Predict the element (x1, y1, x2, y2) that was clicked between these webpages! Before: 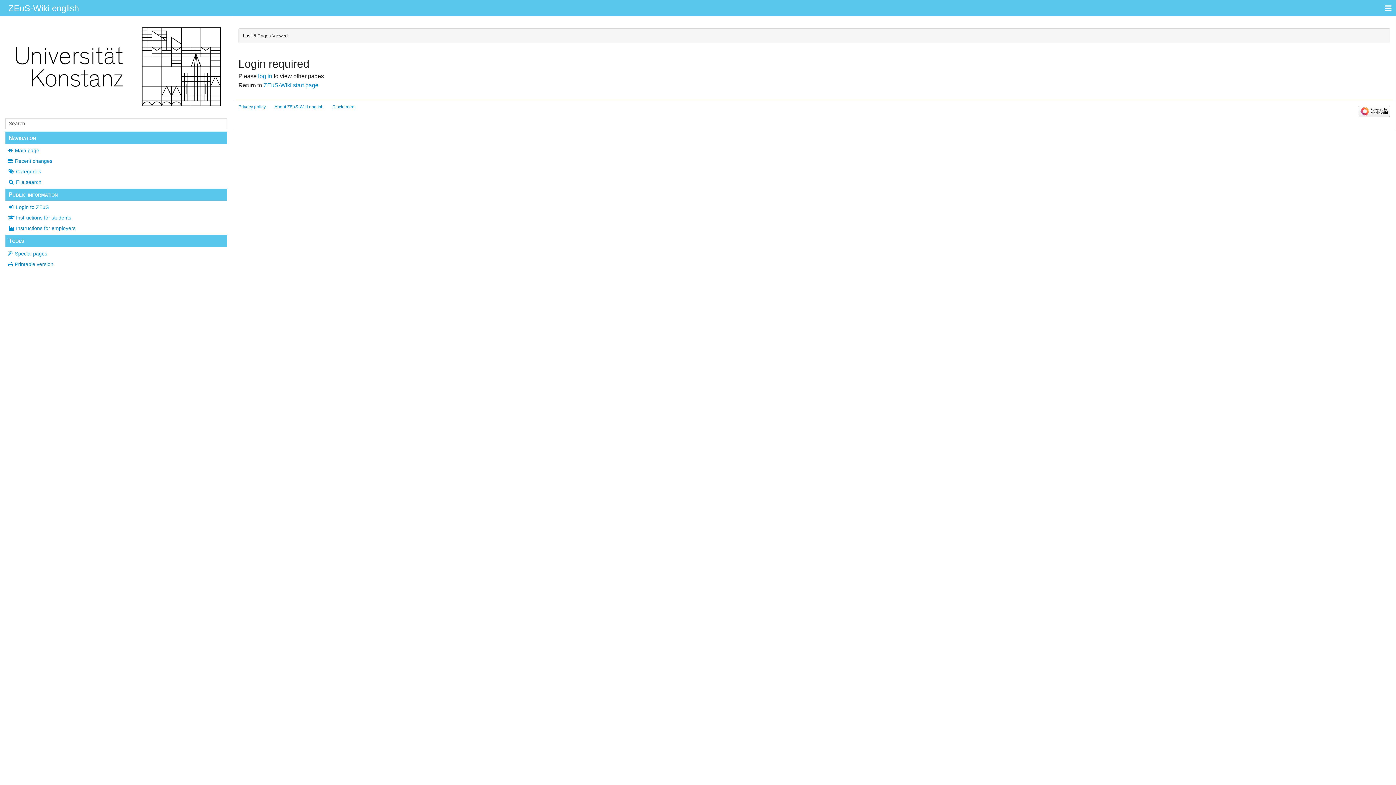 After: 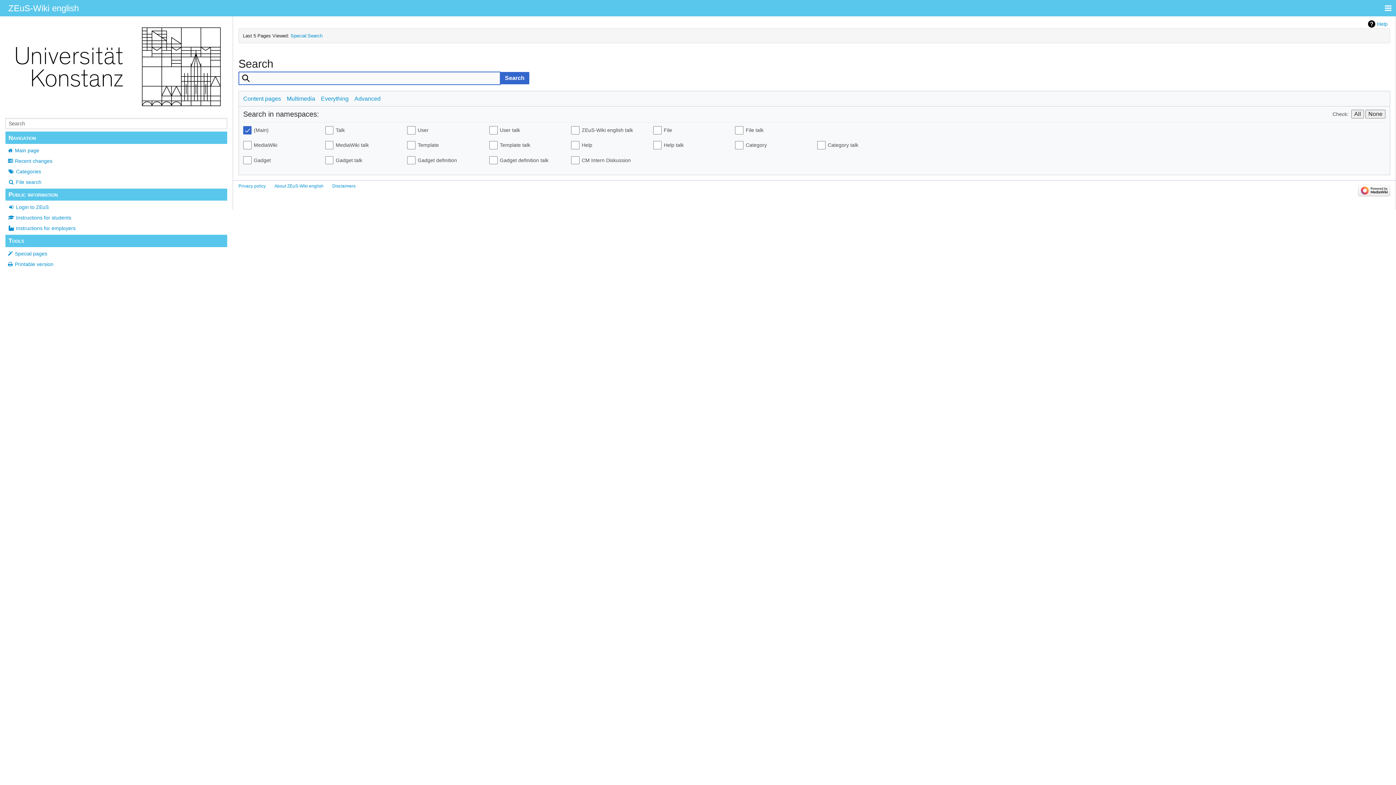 Action: bbox: (5, 178, 227, 186) label: File search